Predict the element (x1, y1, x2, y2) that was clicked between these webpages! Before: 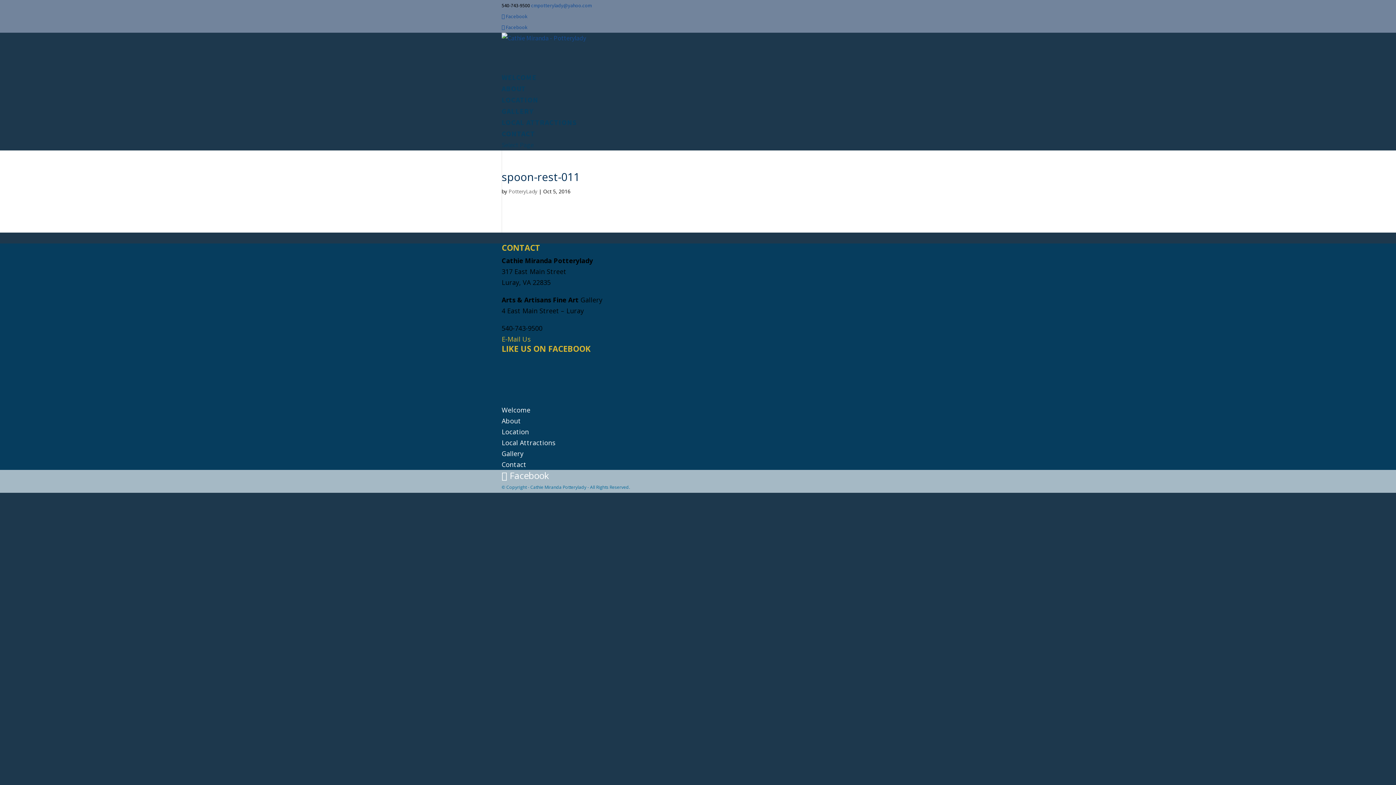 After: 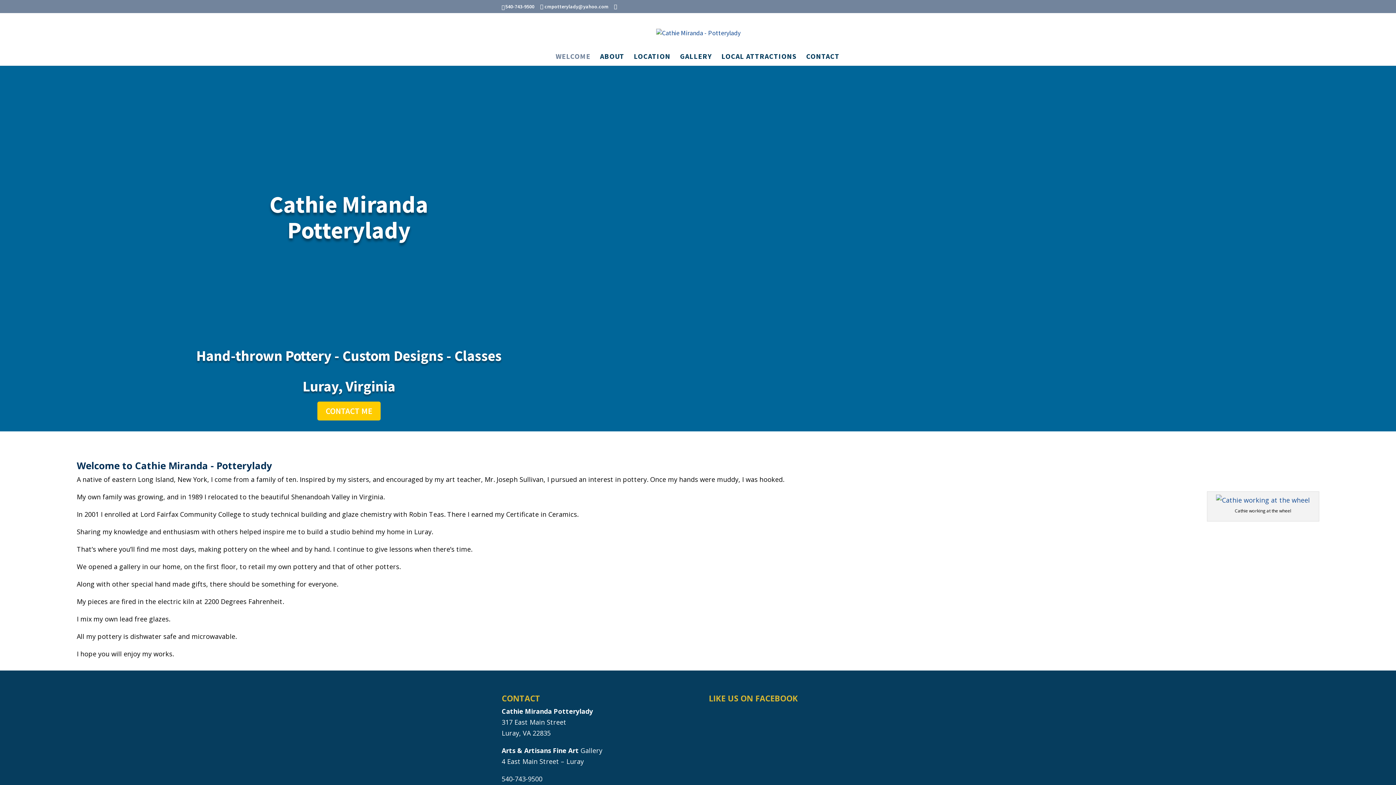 Action: bbox: (501, 33, 586, 42)